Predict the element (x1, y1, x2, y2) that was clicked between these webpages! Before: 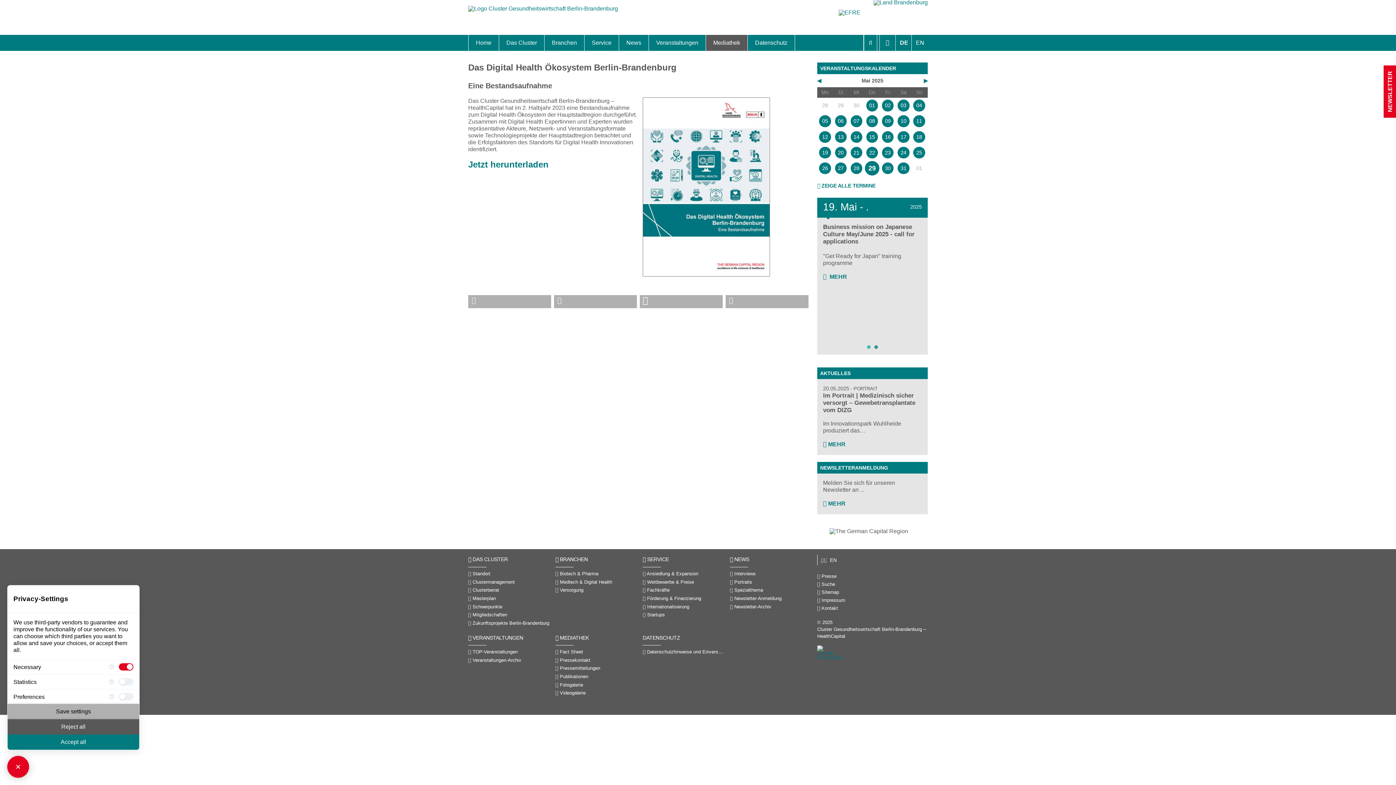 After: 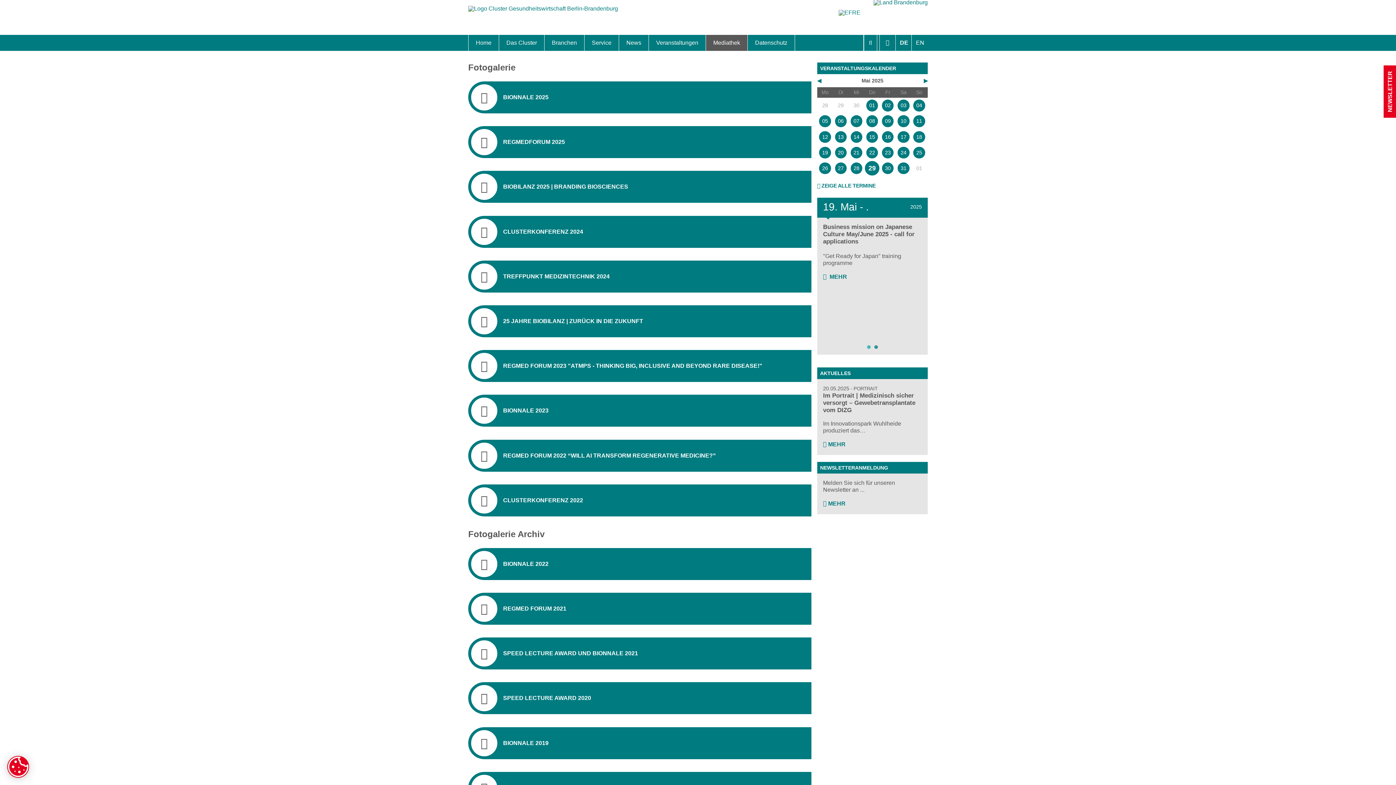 Action: label:  Fotogalerie bbox: (555, 681, 637, 689)